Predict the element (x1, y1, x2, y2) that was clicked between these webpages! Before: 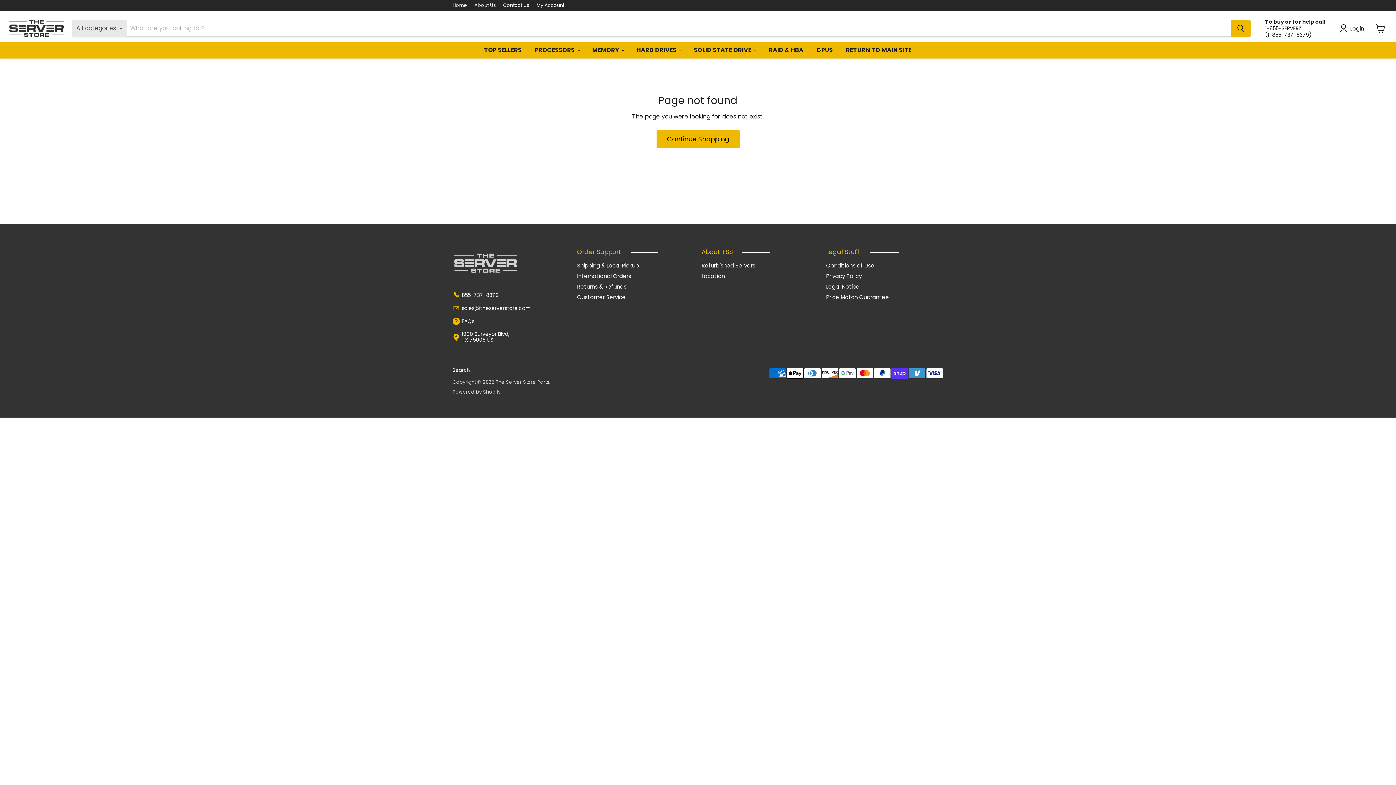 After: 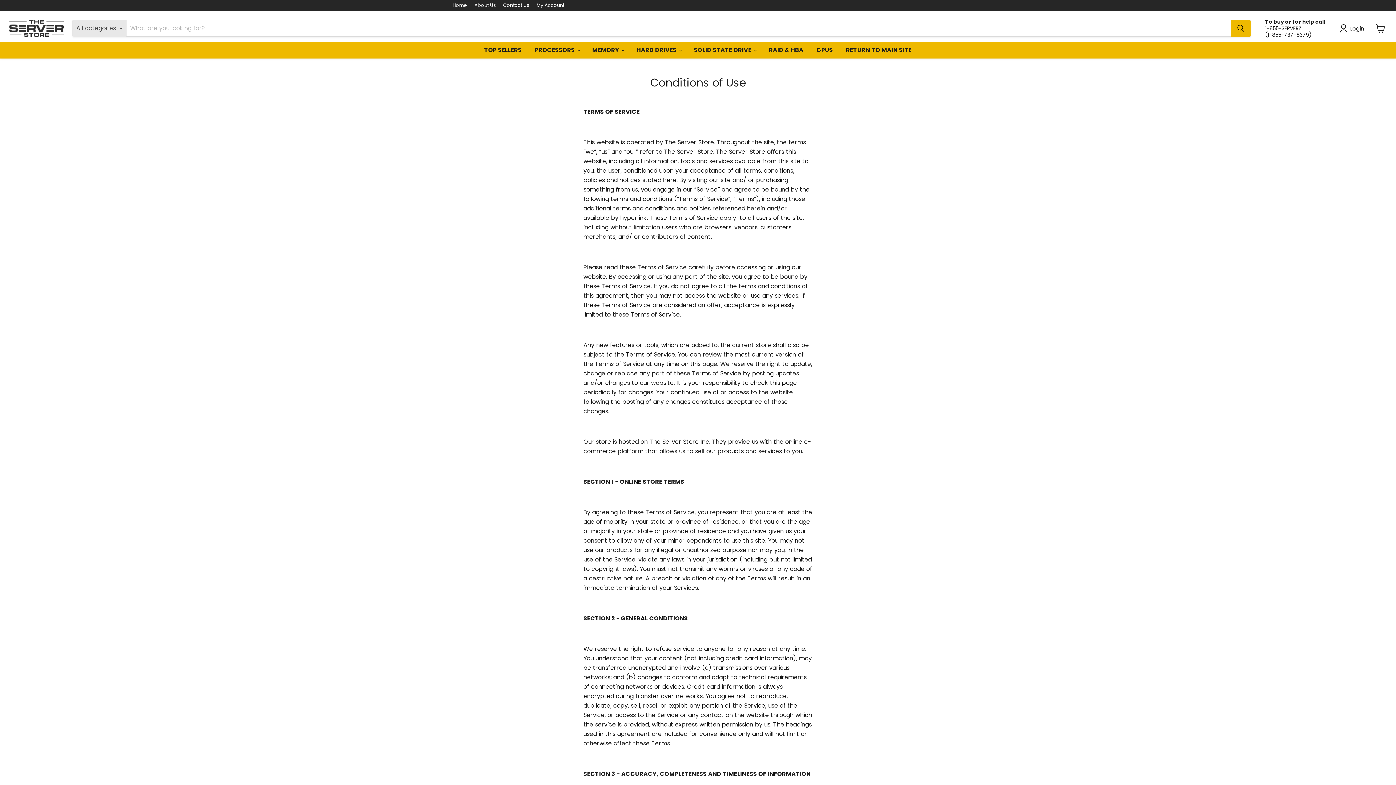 Action: bbox: (826, 261, 874, 269) label: Conditions of Use